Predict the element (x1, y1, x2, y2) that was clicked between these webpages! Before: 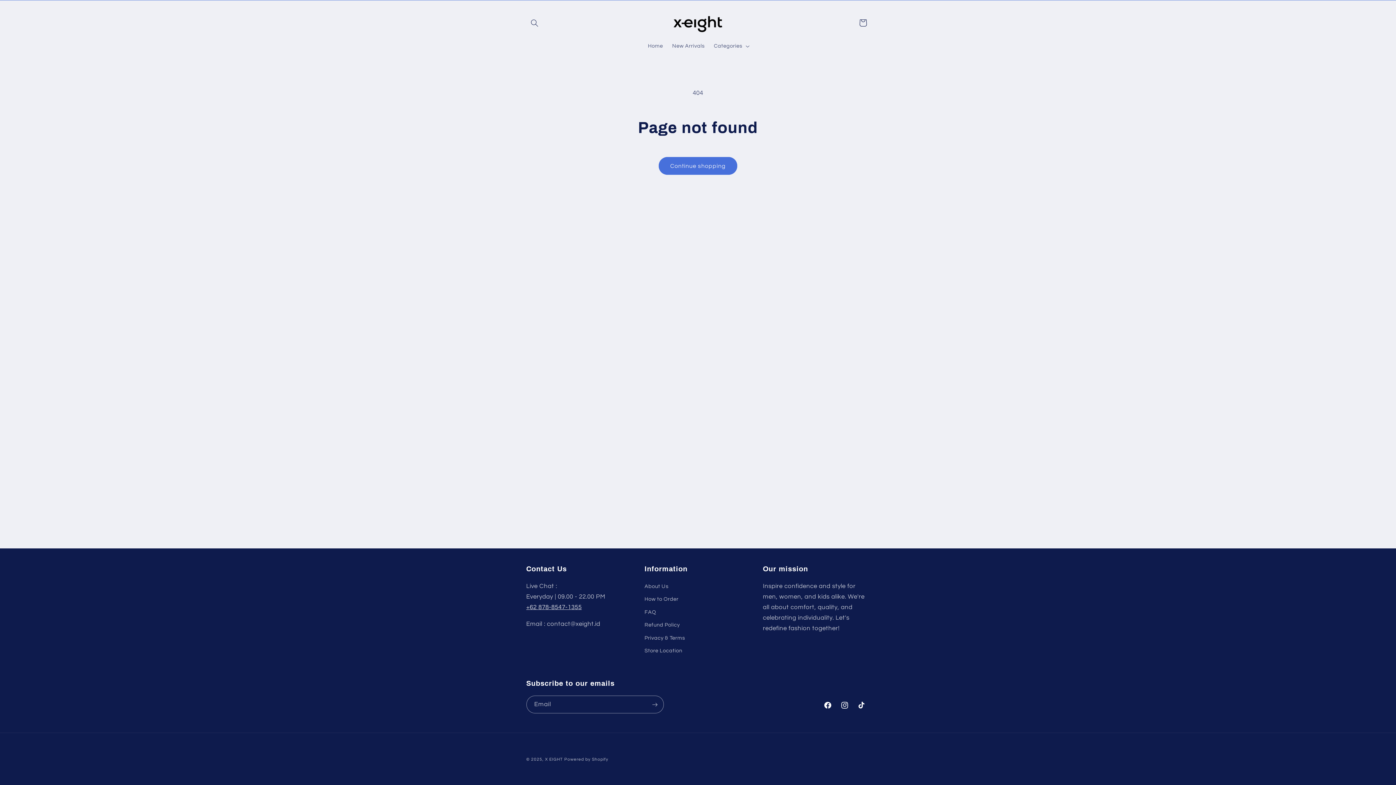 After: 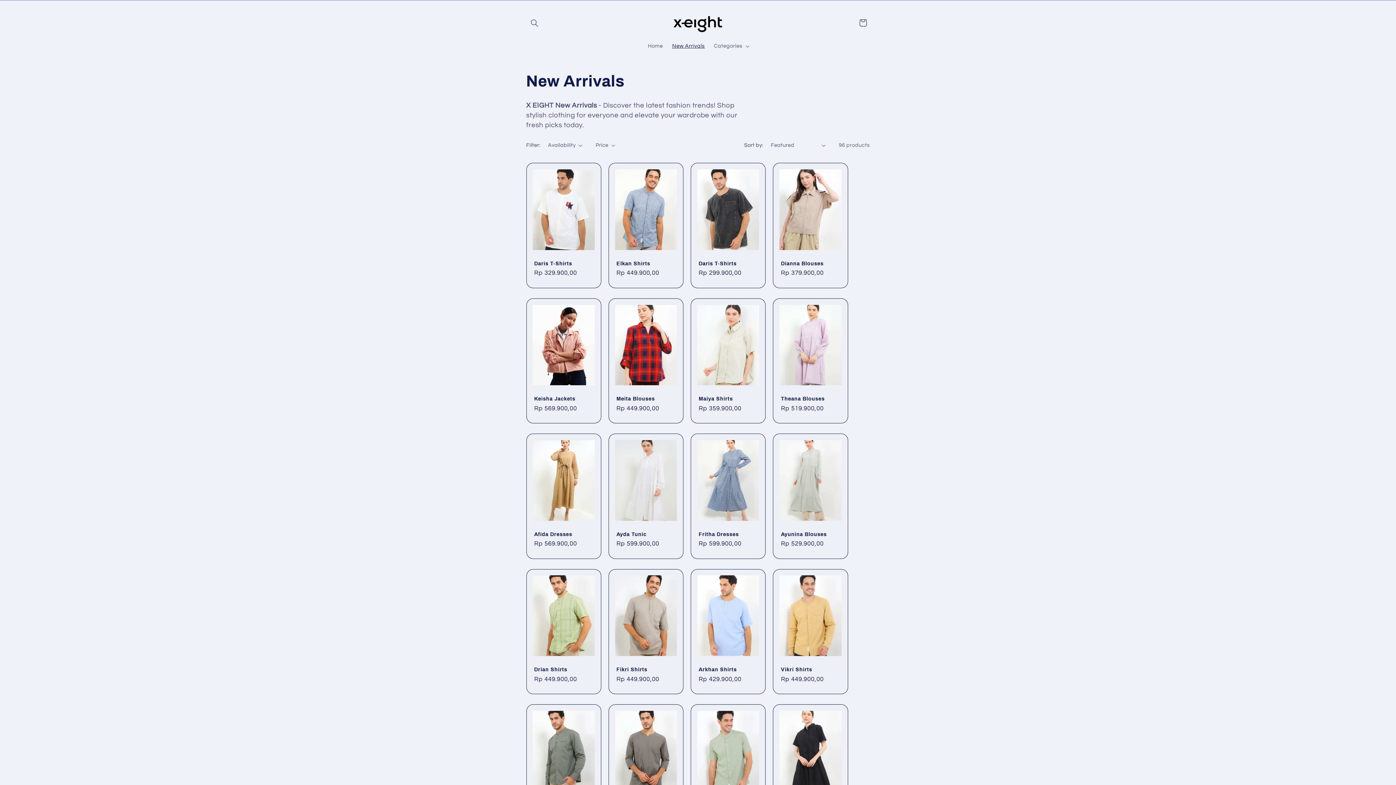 Action: bbox: (667, 38, 709, 53) label: New Arrivals